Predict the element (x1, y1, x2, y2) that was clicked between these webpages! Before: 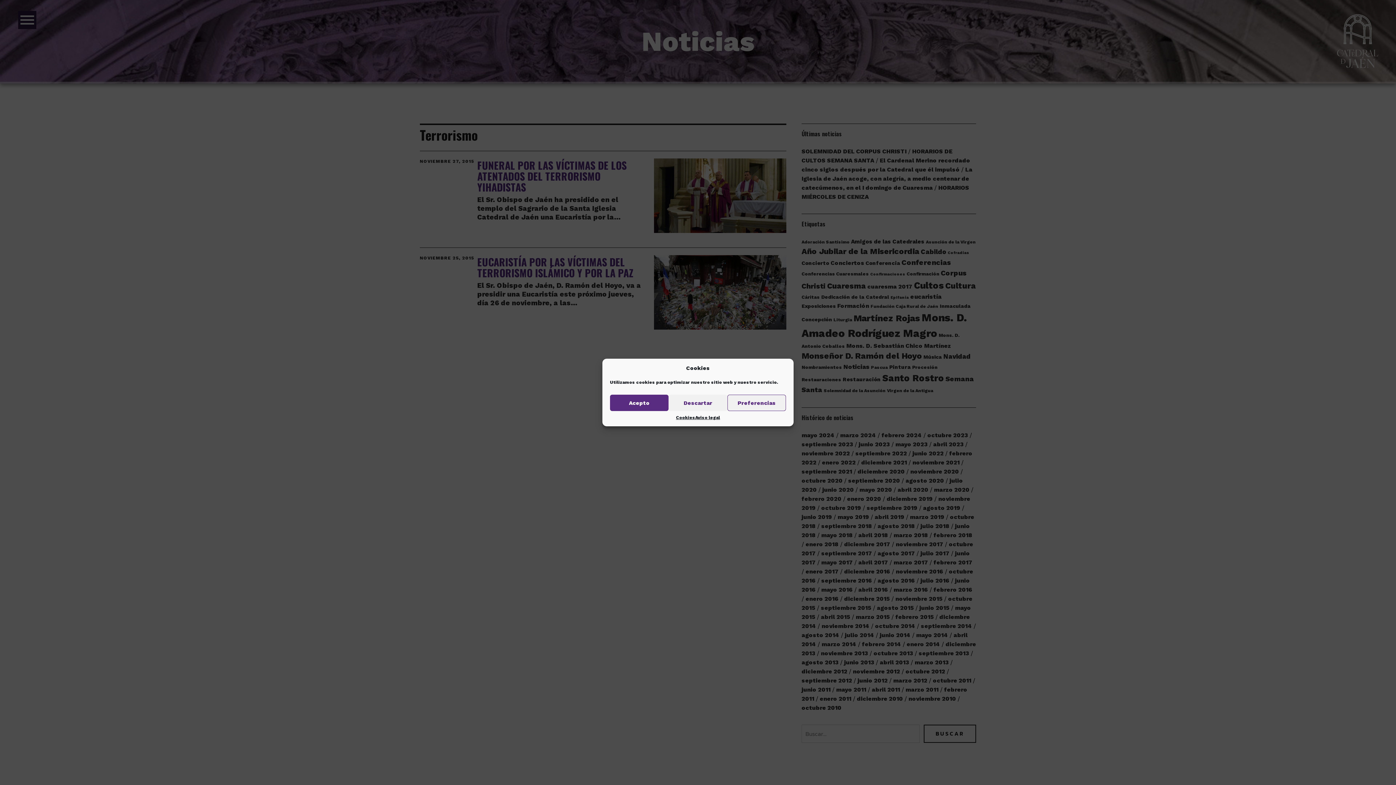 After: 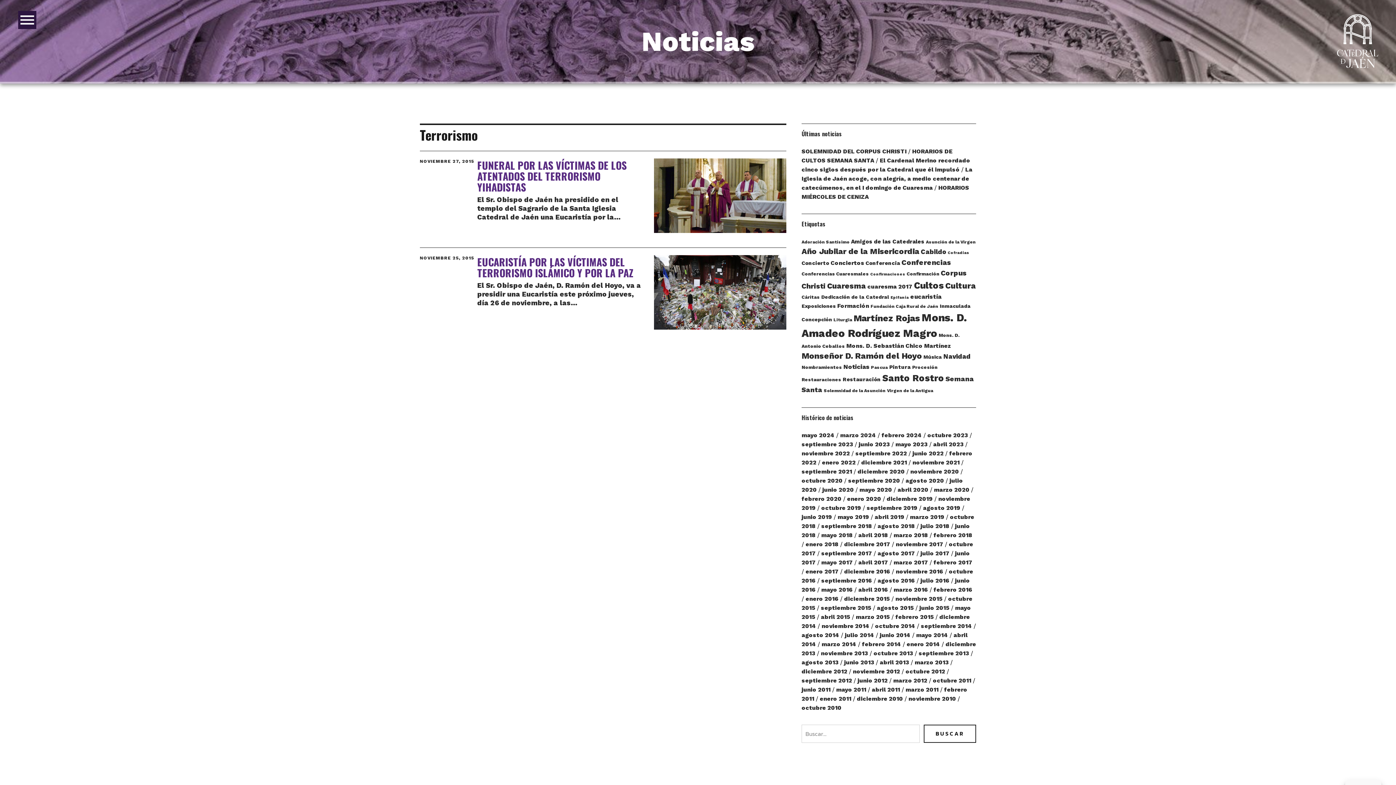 Action: bbox: (668, 394, 727, 411) label: Descartar